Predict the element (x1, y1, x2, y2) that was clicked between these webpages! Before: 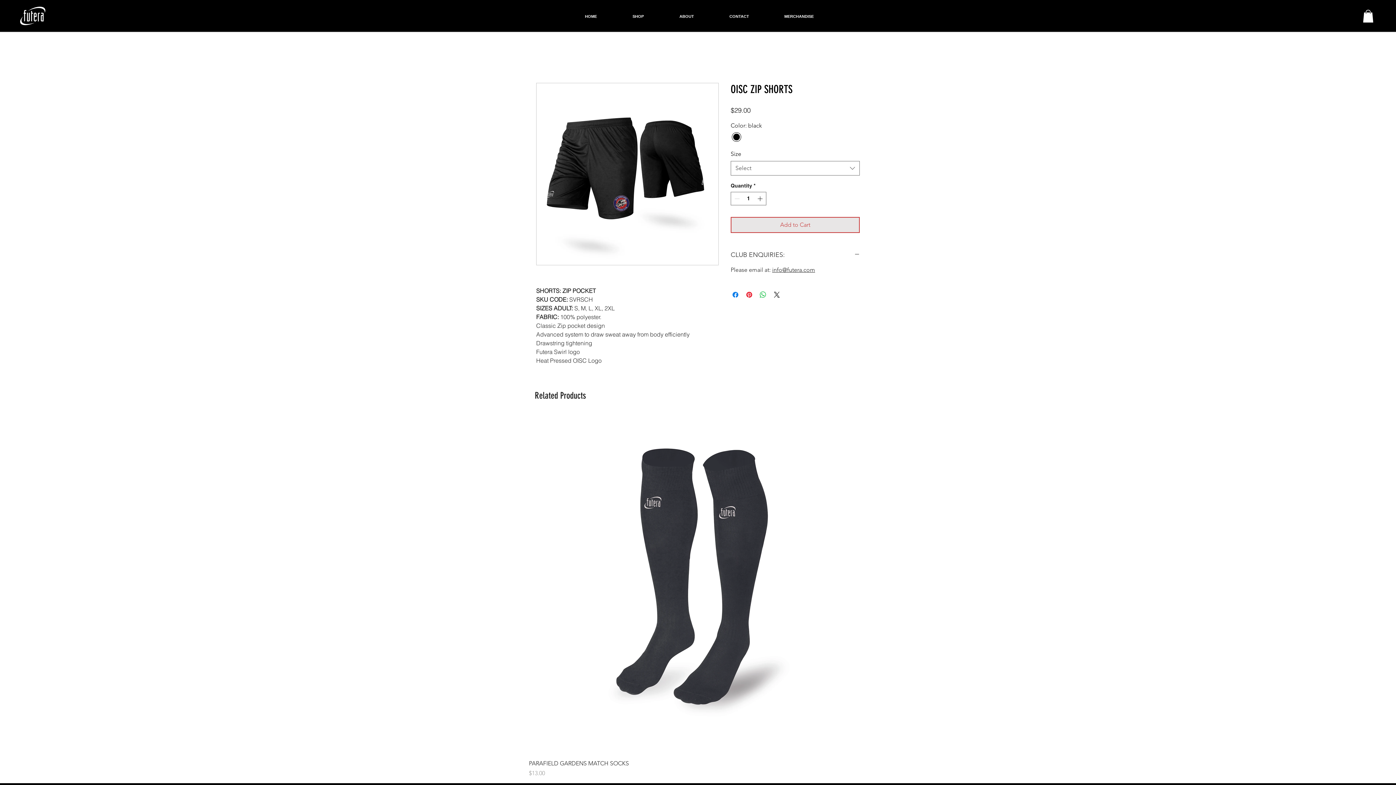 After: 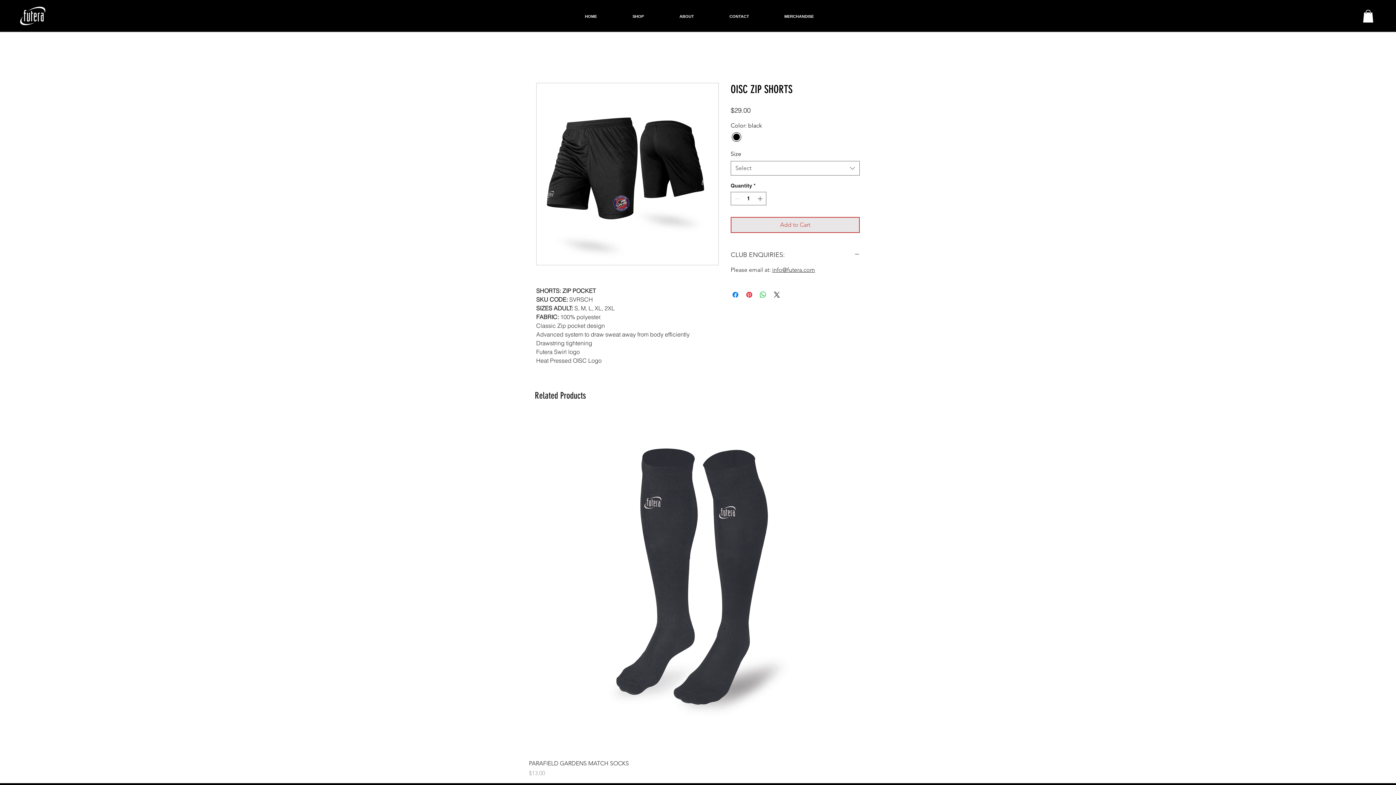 Action: bbox: (1363, 9, 1373, 22)